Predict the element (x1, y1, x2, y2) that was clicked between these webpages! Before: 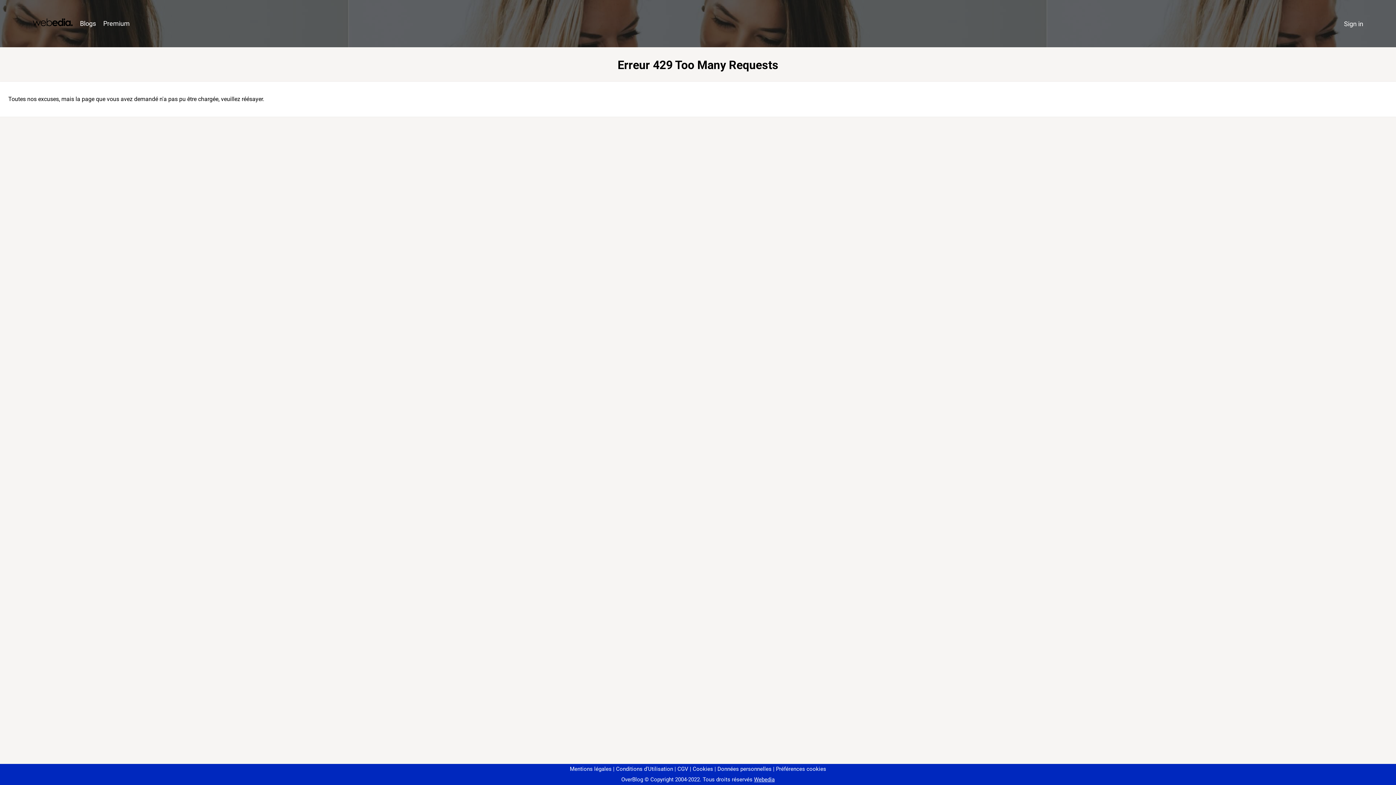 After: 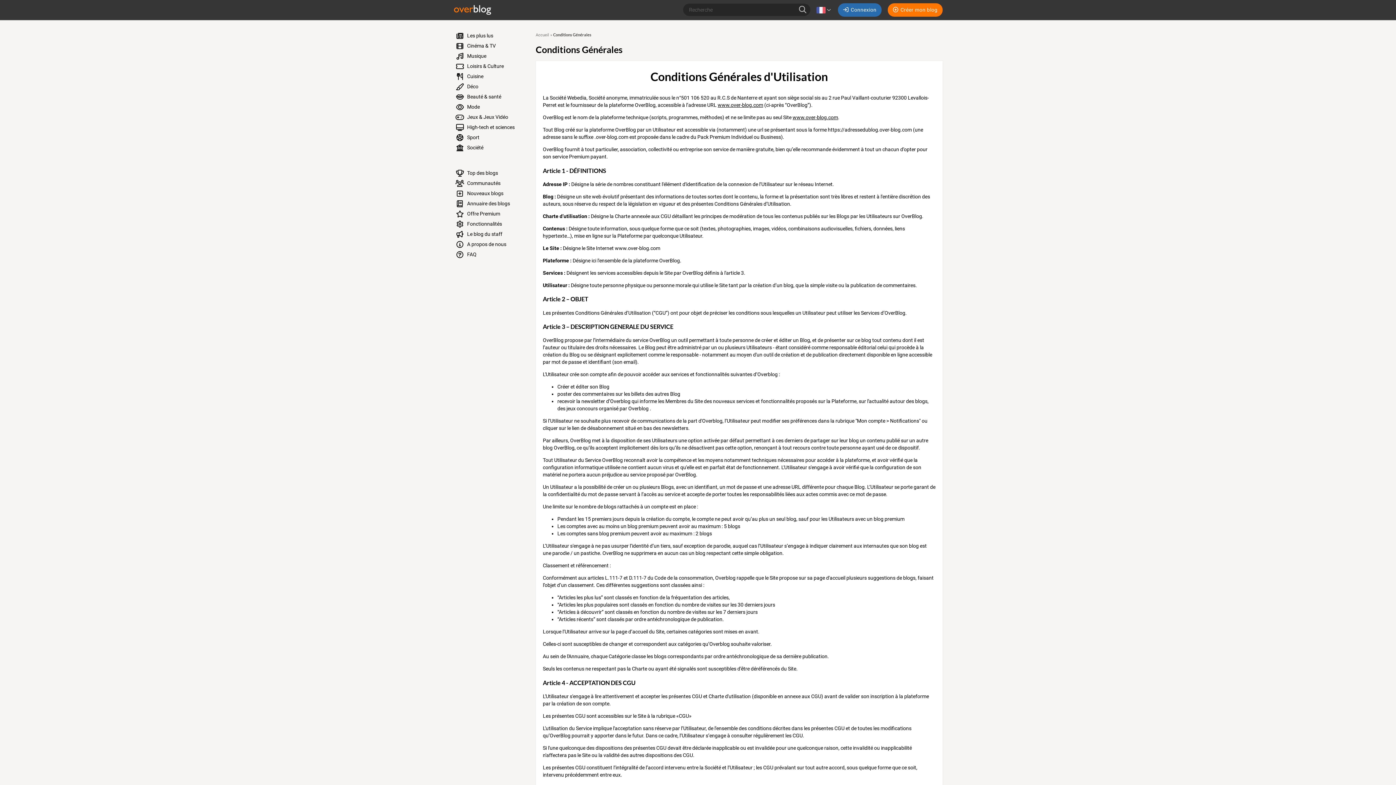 Action: label: Conditions d'Utilisation bbox: (613, 766, 673, 772)